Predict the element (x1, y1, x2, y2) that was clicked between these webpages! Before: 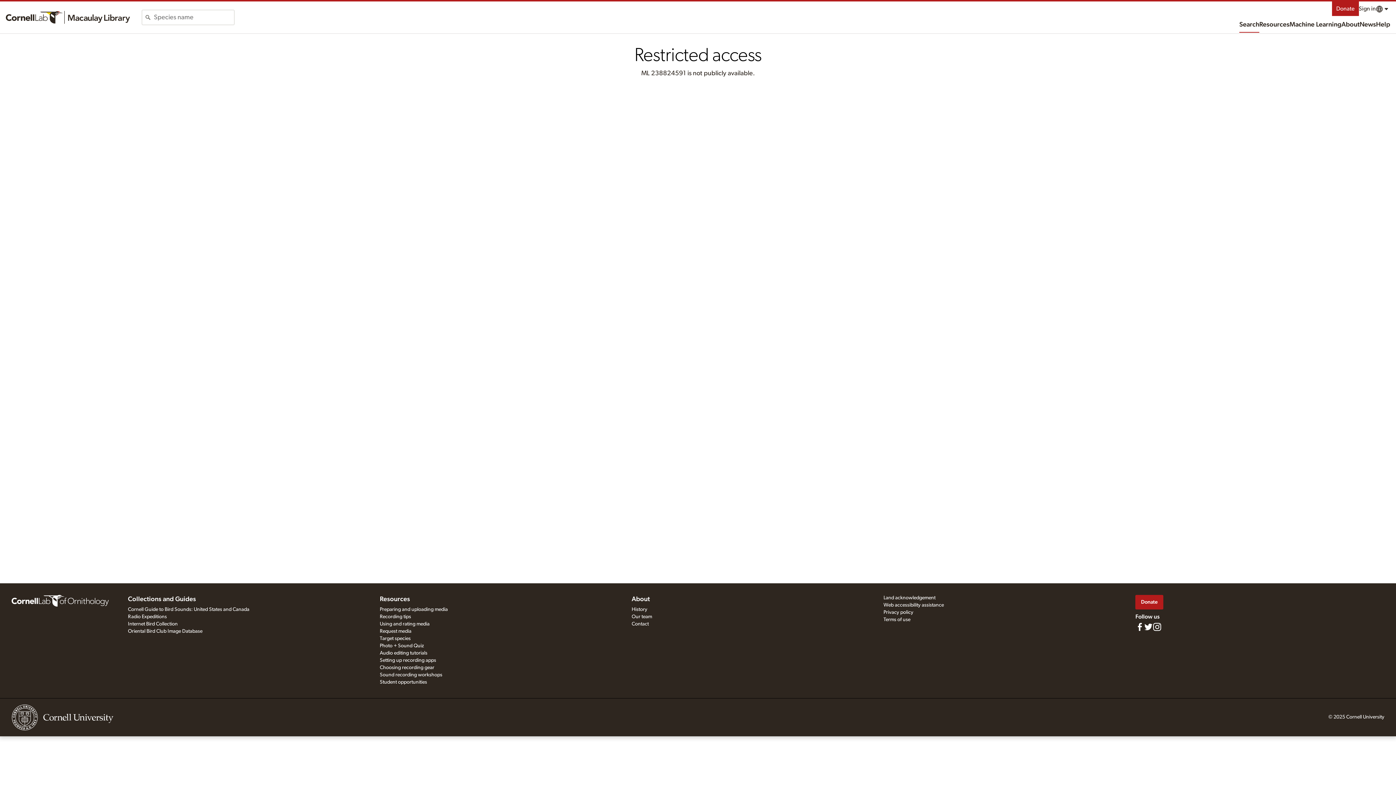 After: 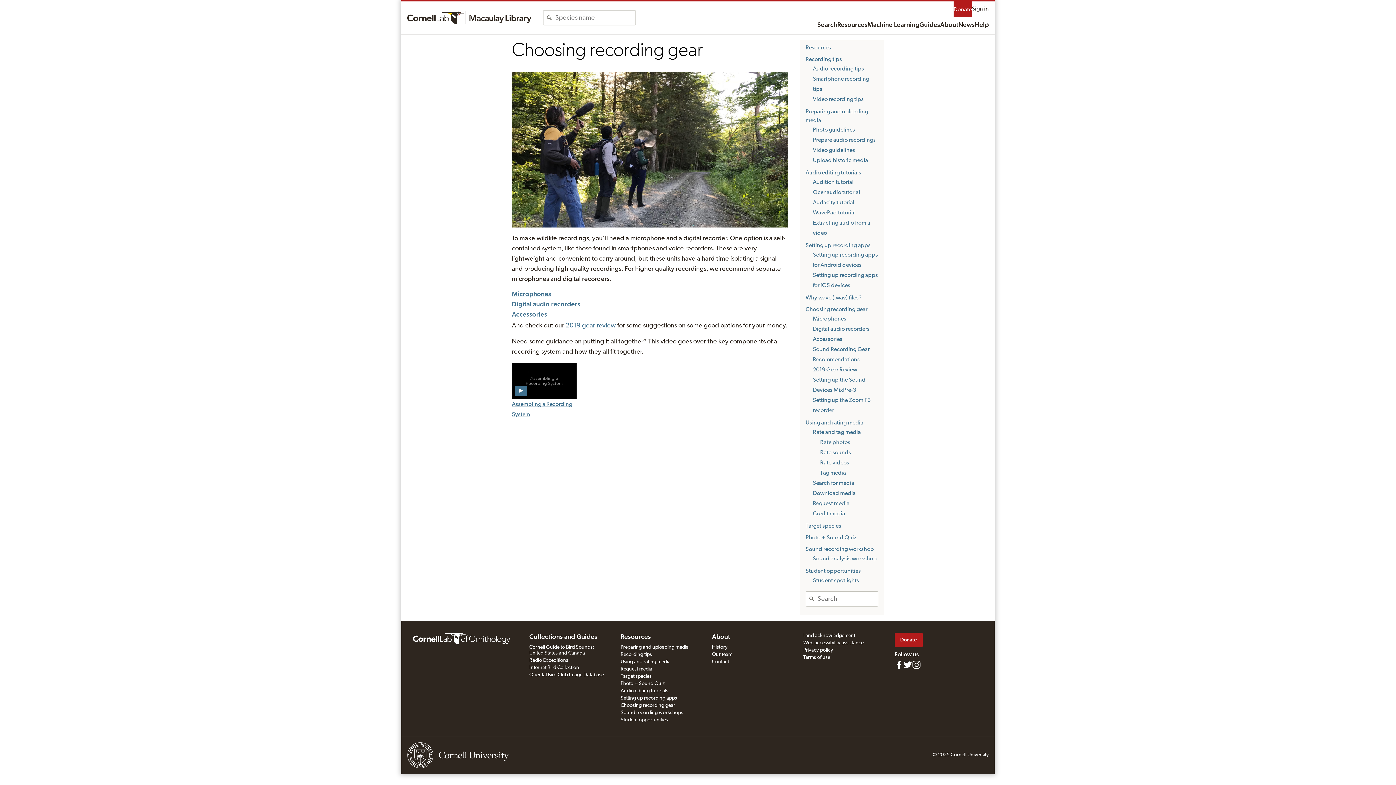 Action: bbox: (379, 665, 434, 670) label: Choosing recording gear